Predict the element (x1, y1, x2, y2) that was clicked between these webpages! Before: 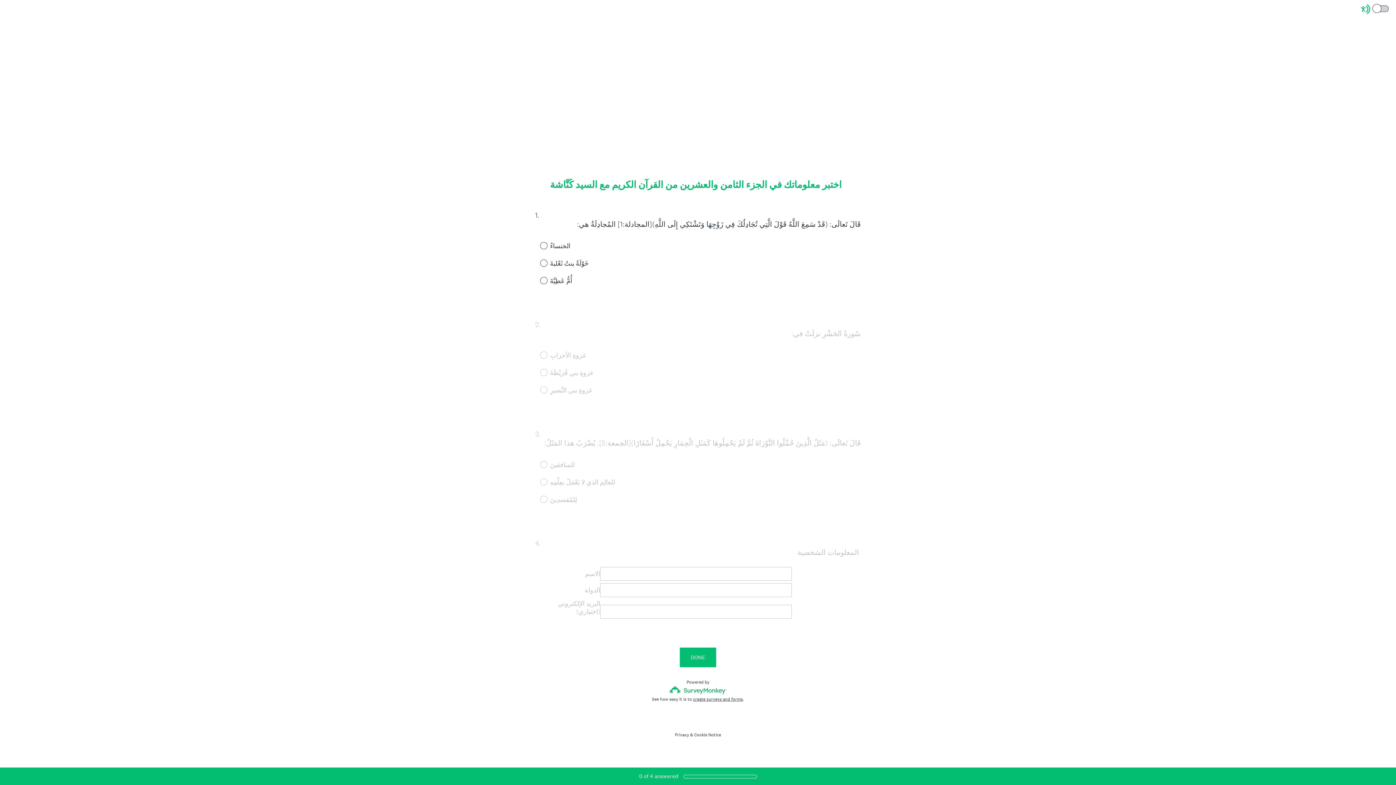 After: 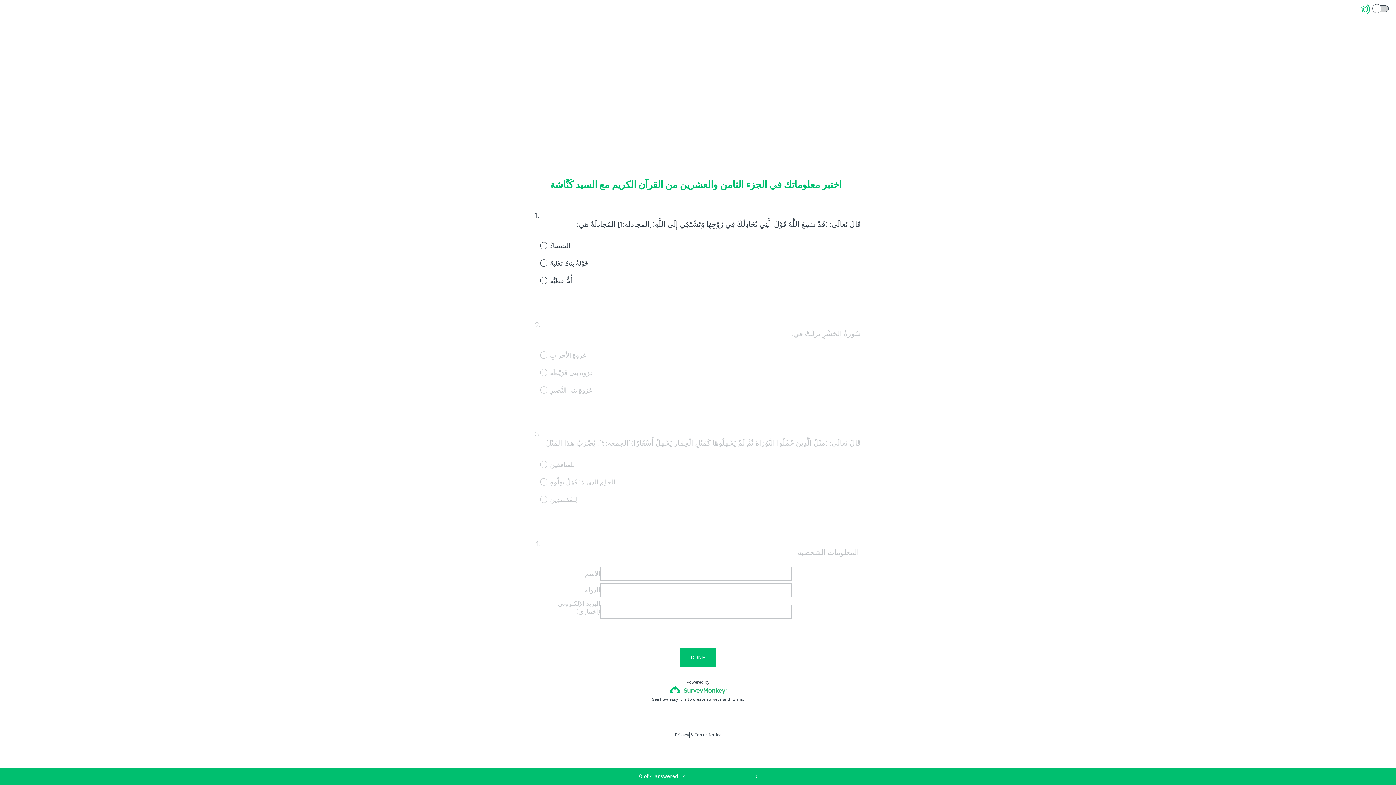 Action: label: Privacy bbox: (675, 732, 689, 738)